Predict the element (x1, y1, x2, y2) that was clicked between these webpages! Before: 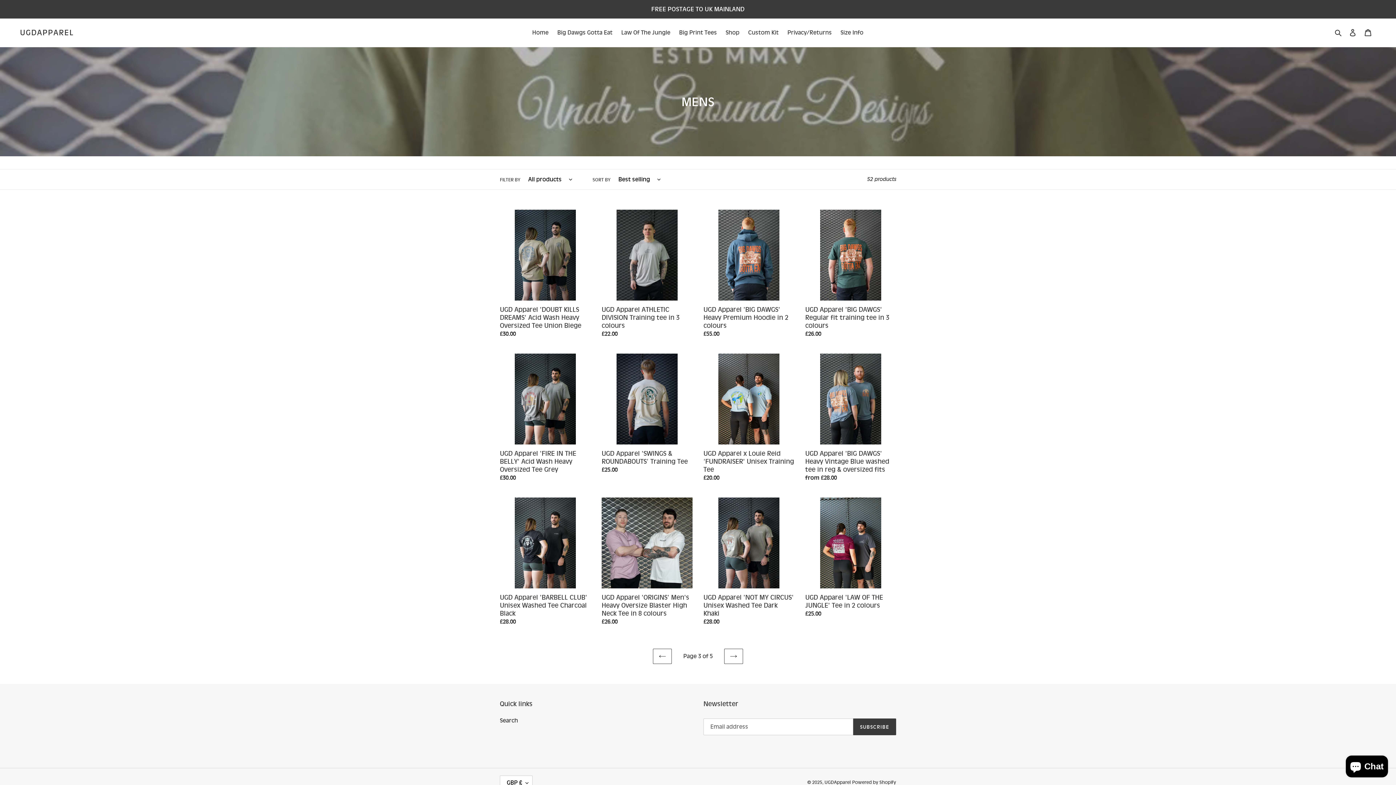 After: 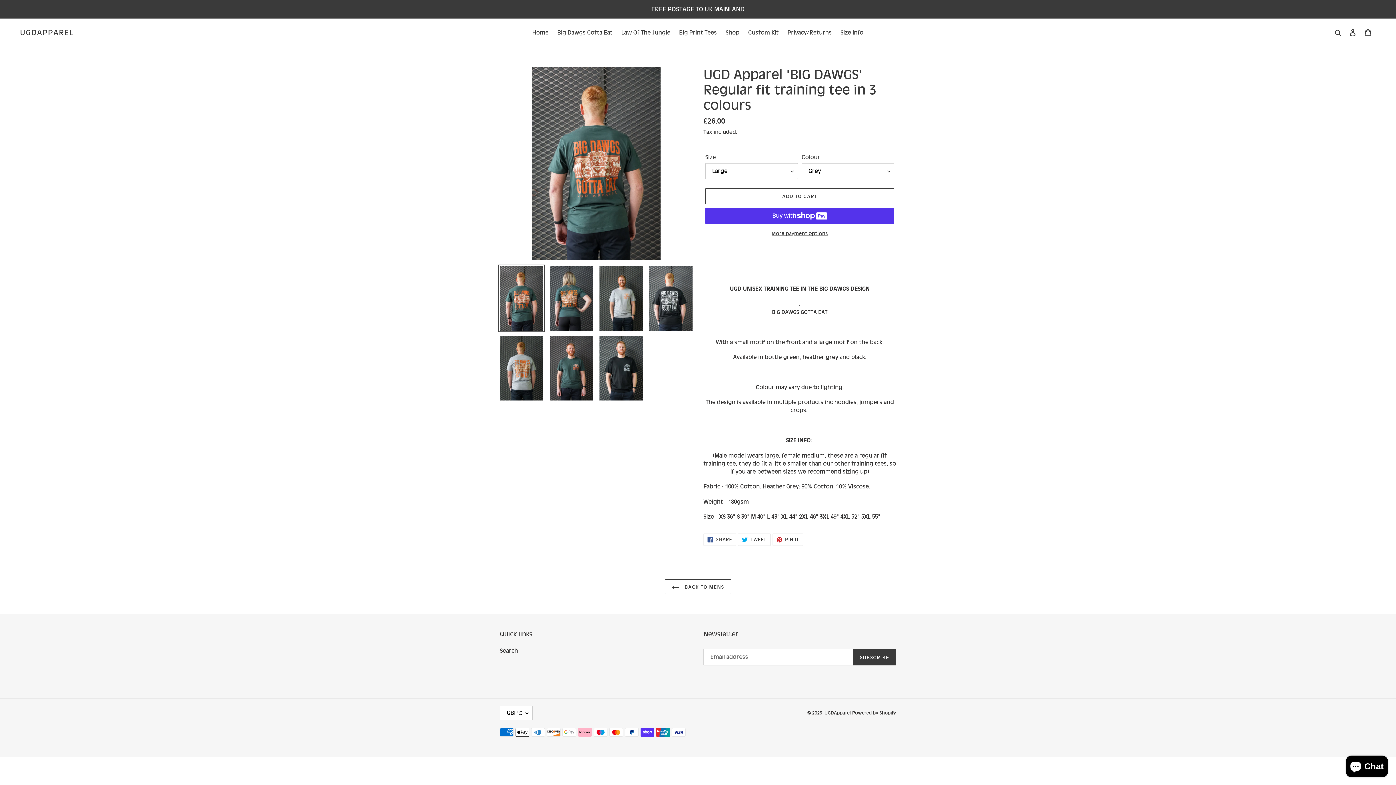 Action: label: UGD Apparel 'BIG DAWGS' Regular fit training tee in 3 colours bbox: (805, 209, 896, 341)